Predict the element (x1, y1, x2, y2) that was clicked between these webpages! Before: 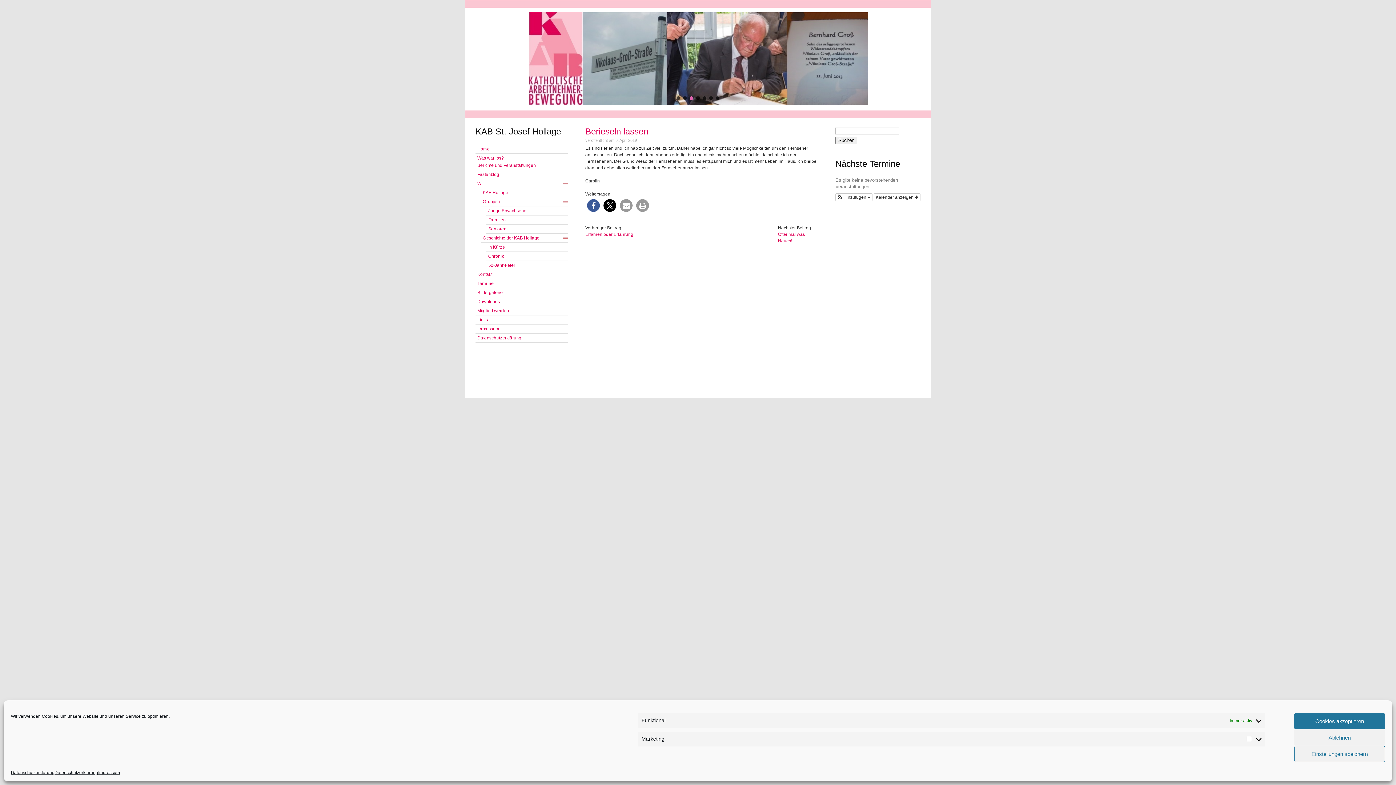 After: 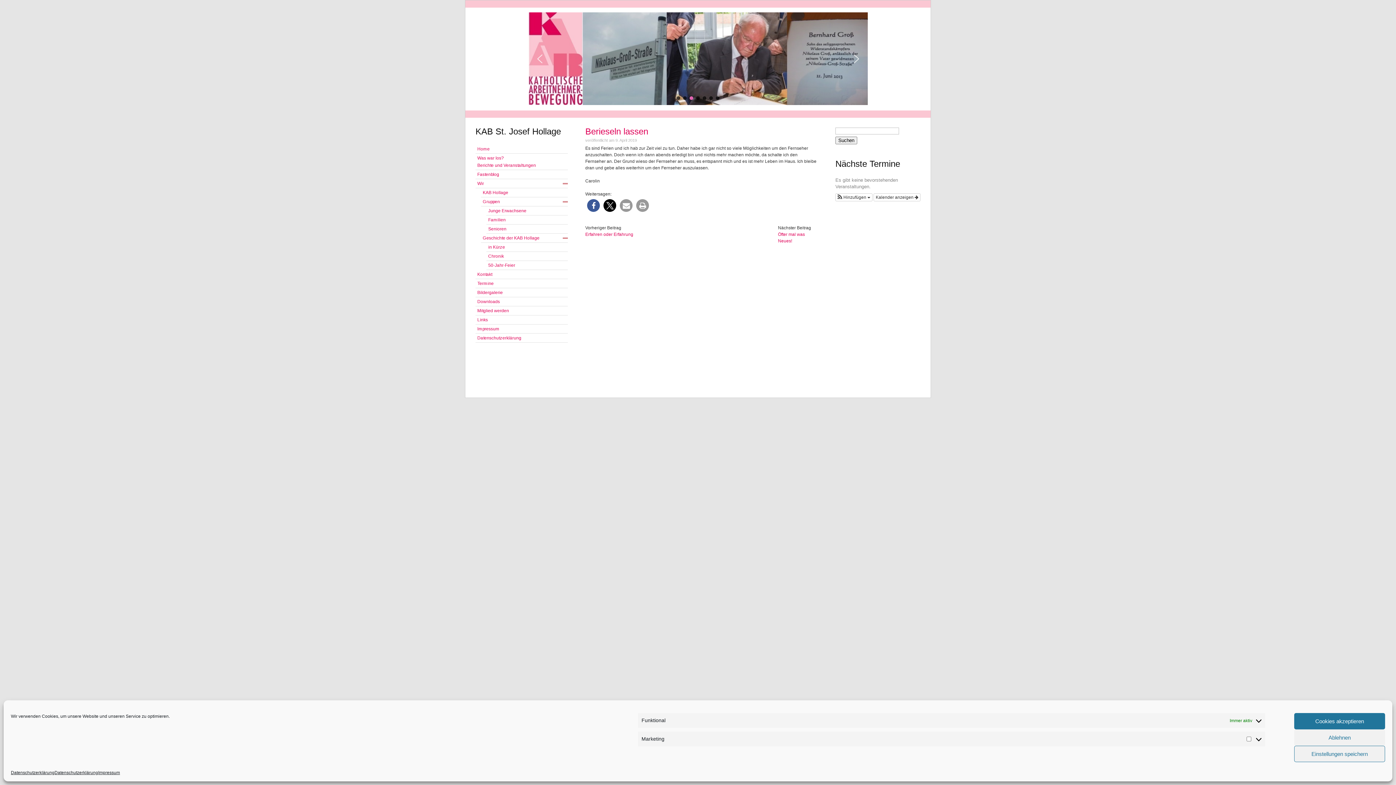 Action: label: headerimg_6 bbox: (689, 96, 693, 100)